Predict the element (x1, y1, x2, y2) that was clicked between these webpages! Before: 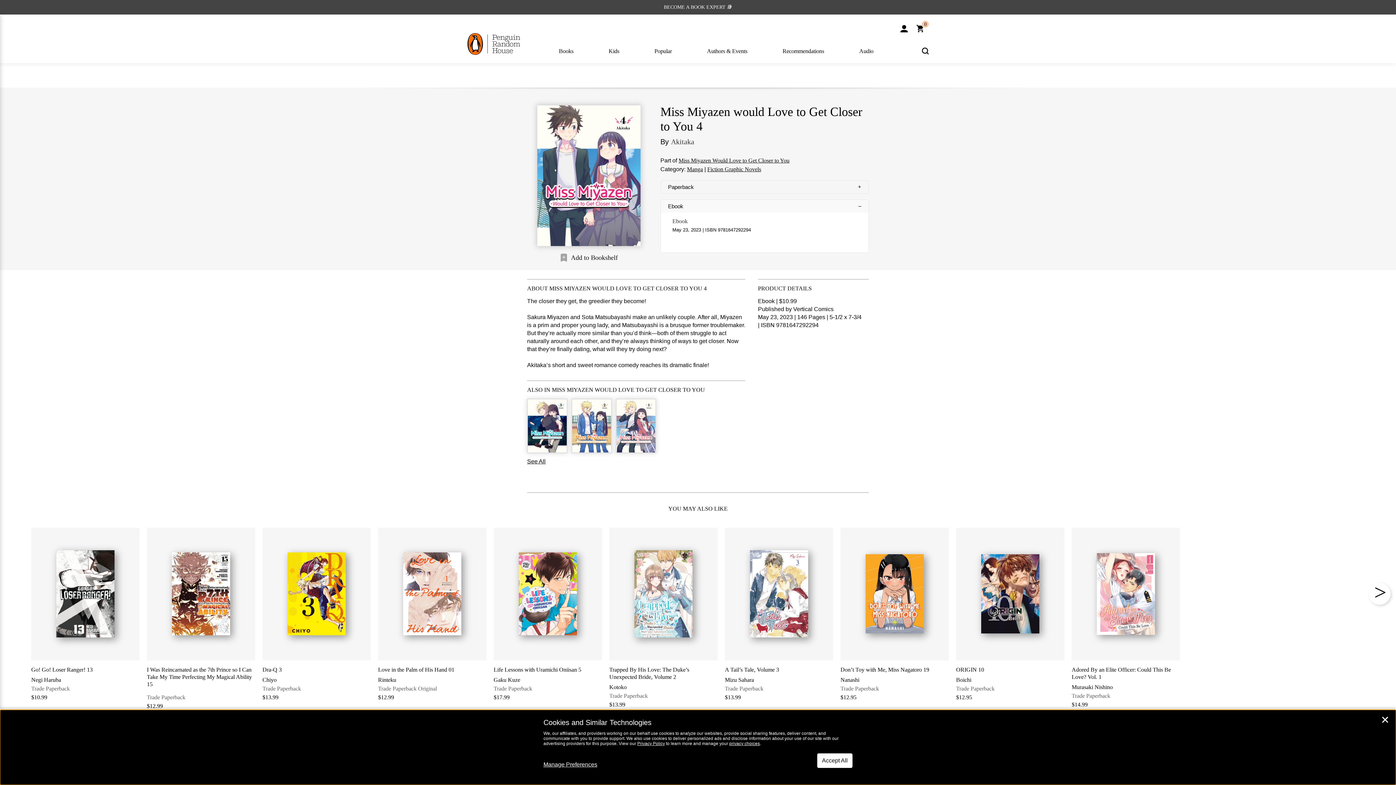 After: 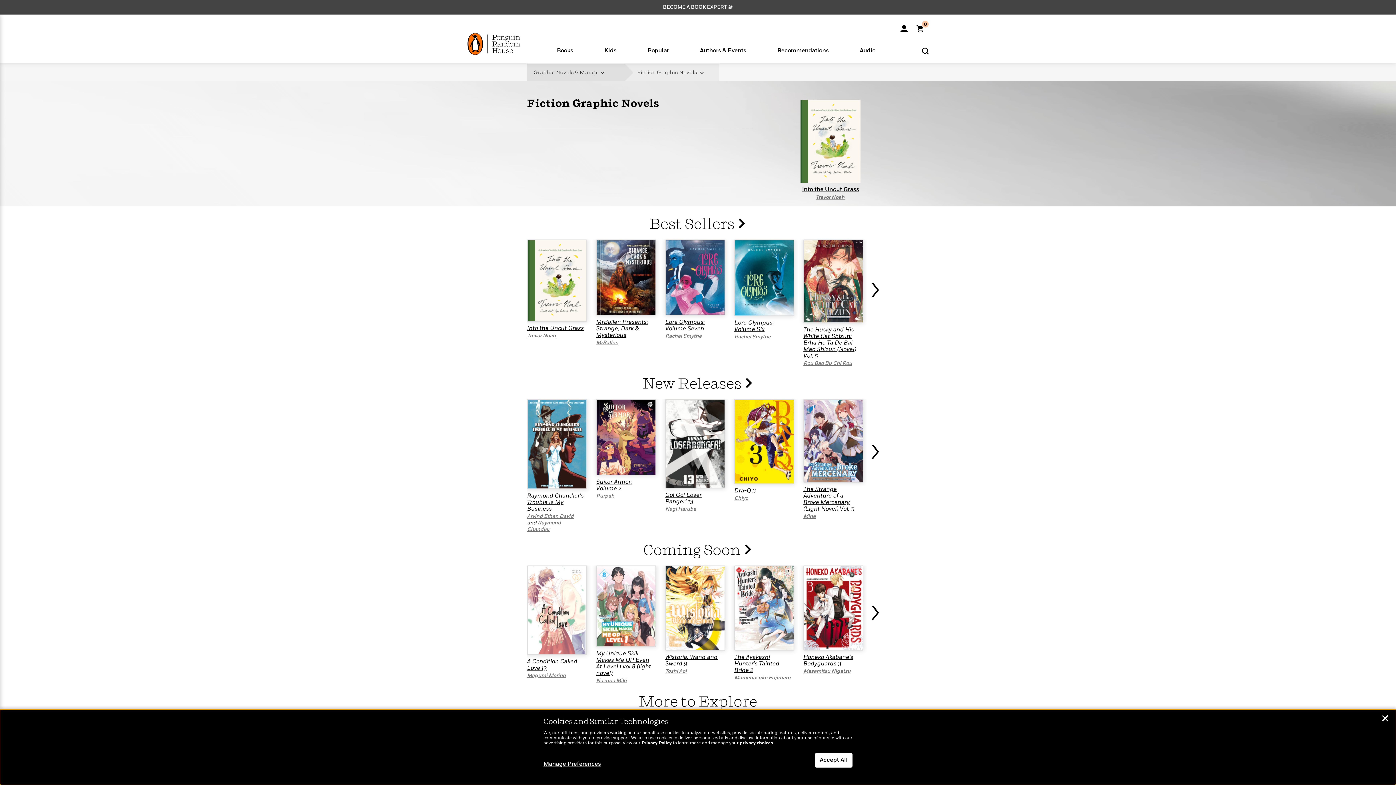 Action: bbox: (707, 165, 761, 172) label: Fiction Graphic Novels